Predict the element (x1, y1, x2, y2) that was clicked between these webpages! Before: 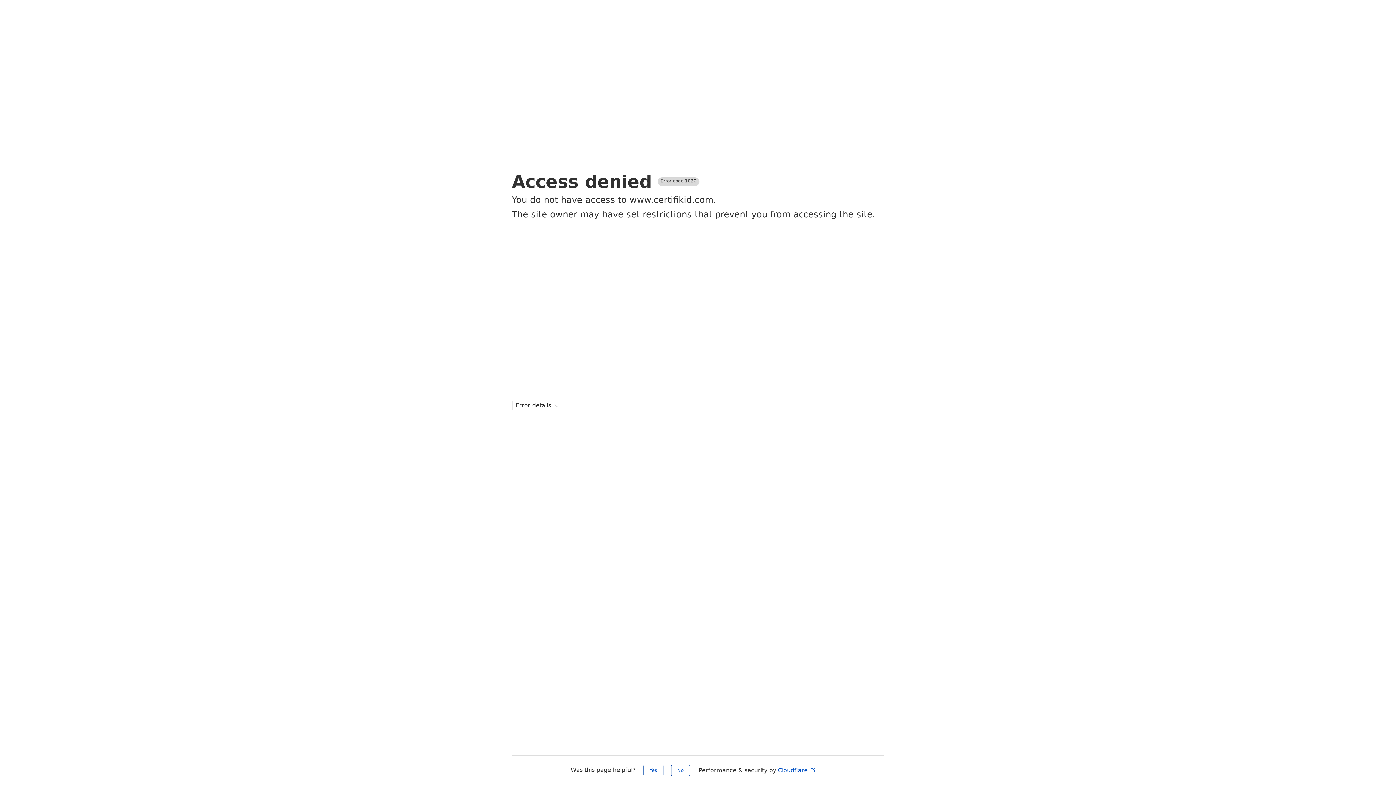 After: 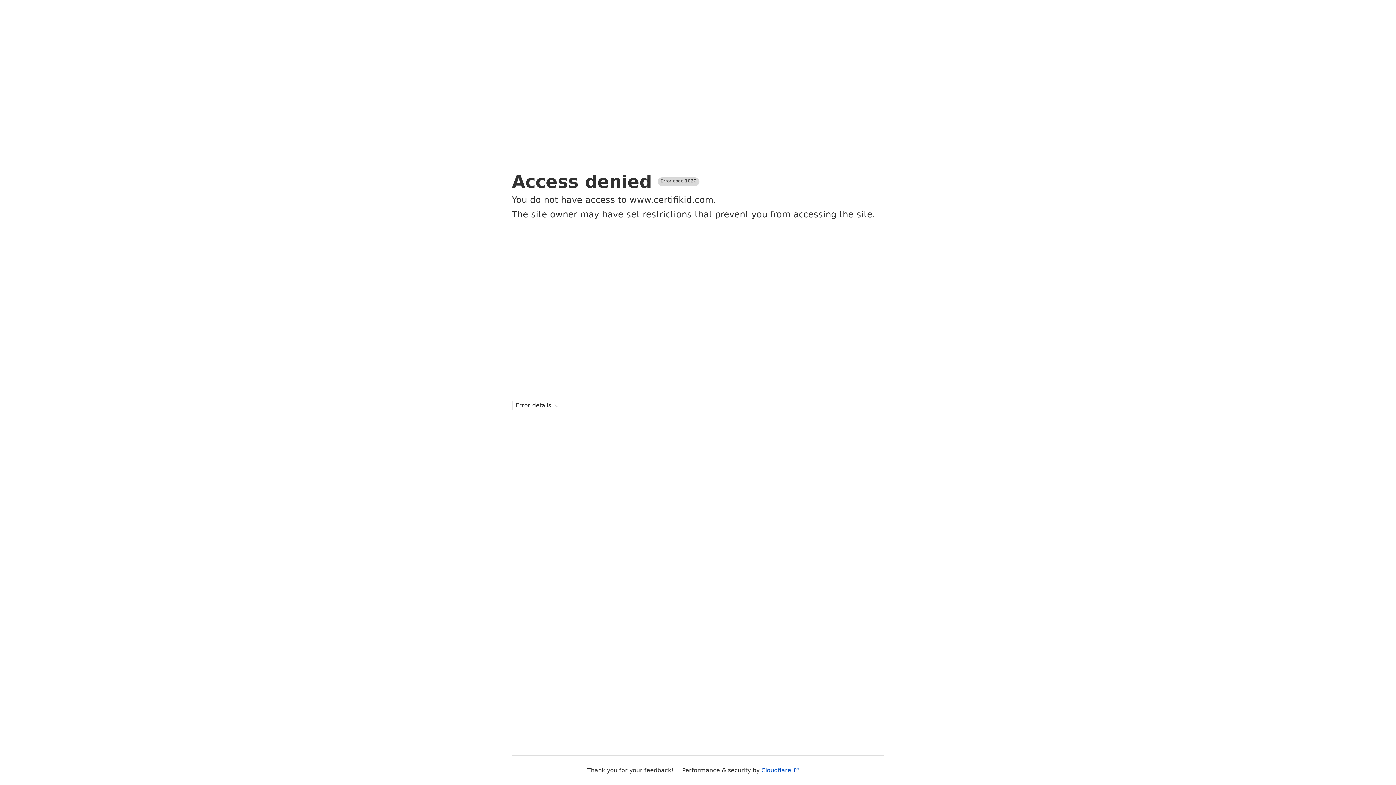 Action: bbox: (643, 765, 663, 776) label: Yes